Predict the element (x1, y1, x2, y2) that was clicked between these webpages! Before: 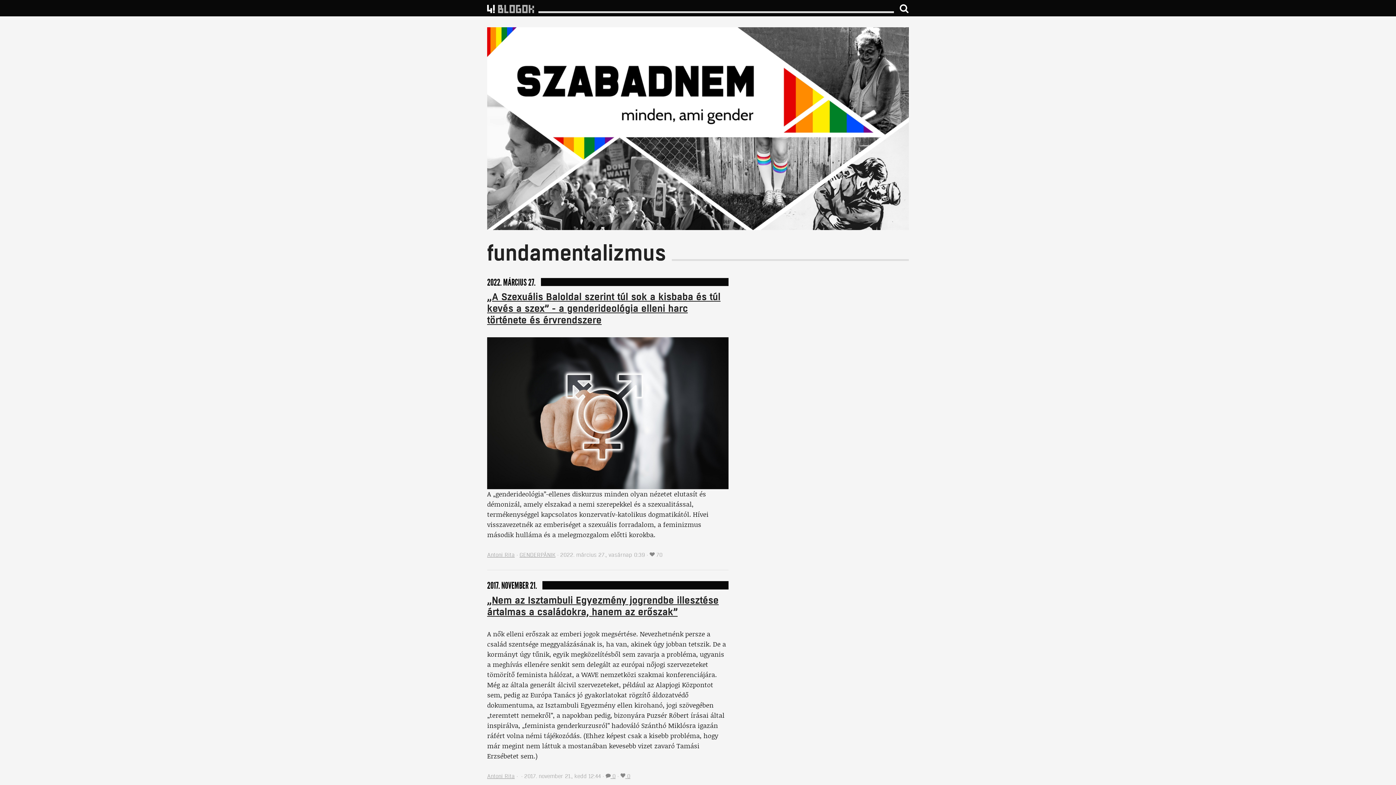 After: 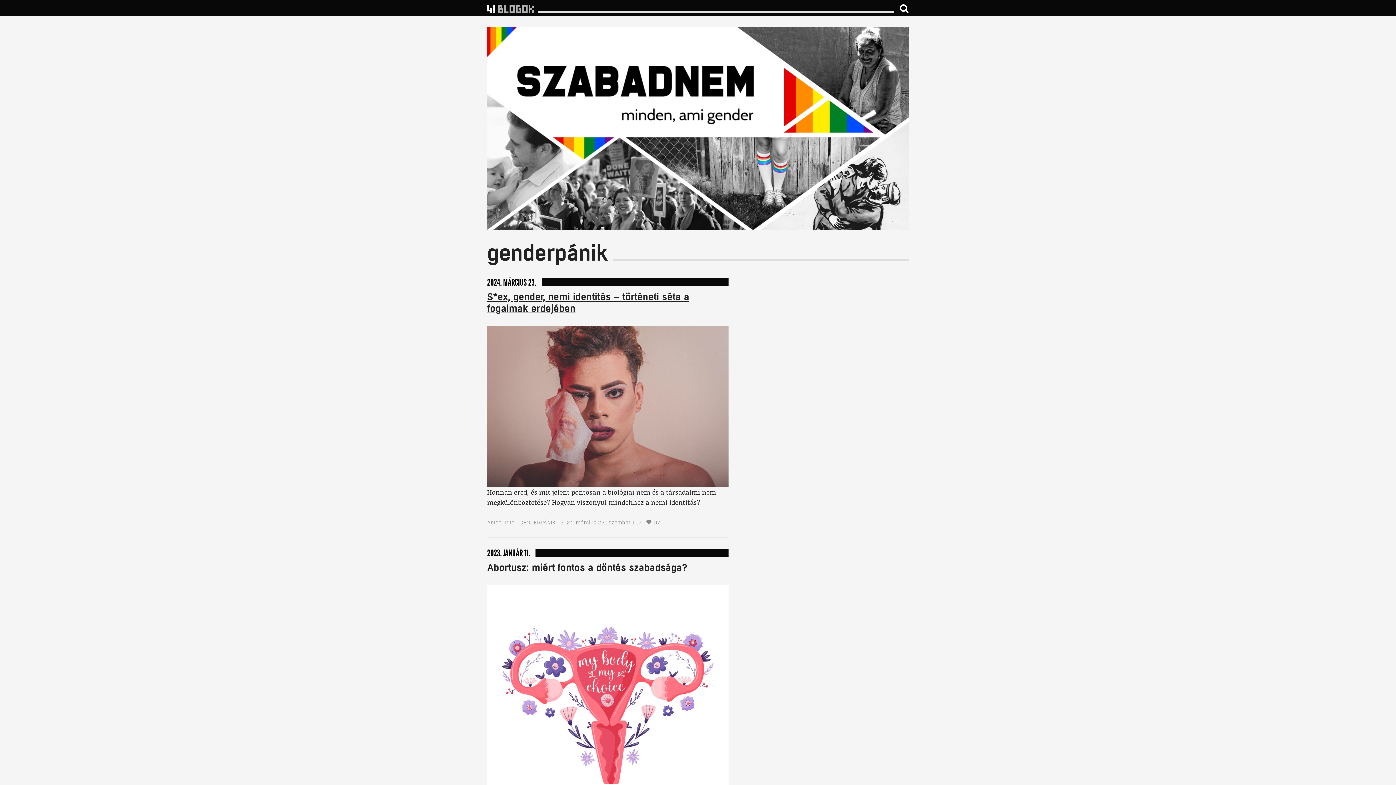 Action: label: GENDERPÁNIK bbox: (519, 551, 555, 559)